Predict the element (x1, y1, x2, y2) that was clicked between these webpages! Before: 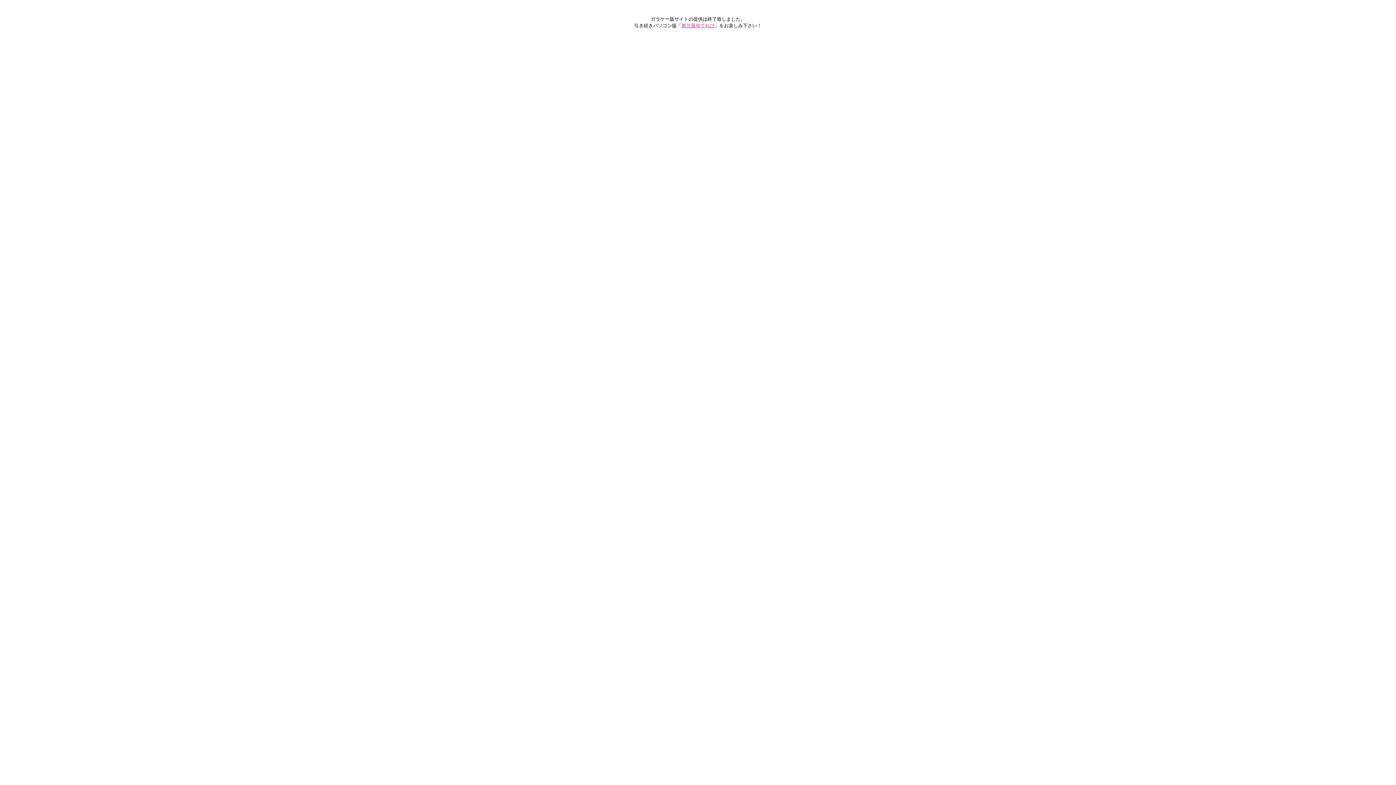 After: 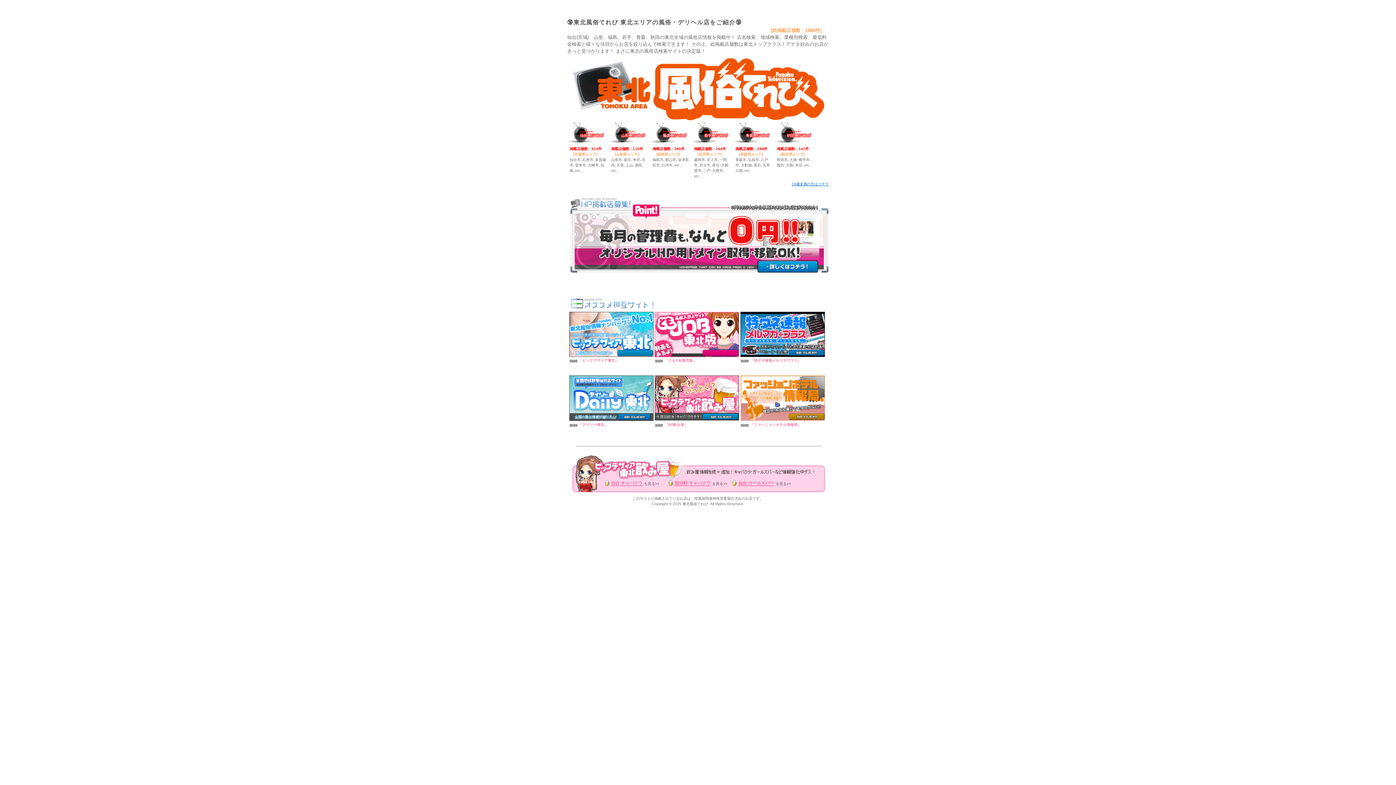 Action: label: 東北風俗てれび bbox: (681, 22, 714, 28)